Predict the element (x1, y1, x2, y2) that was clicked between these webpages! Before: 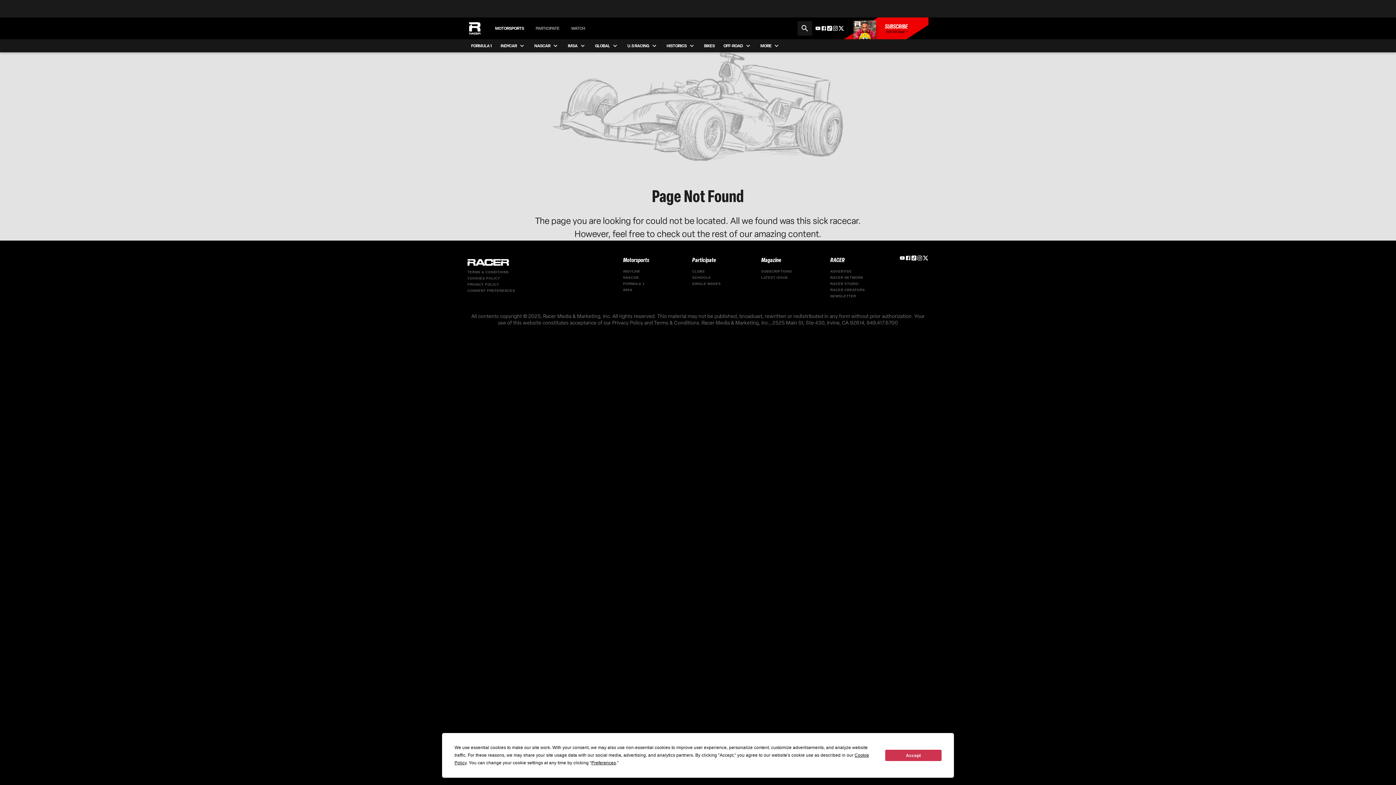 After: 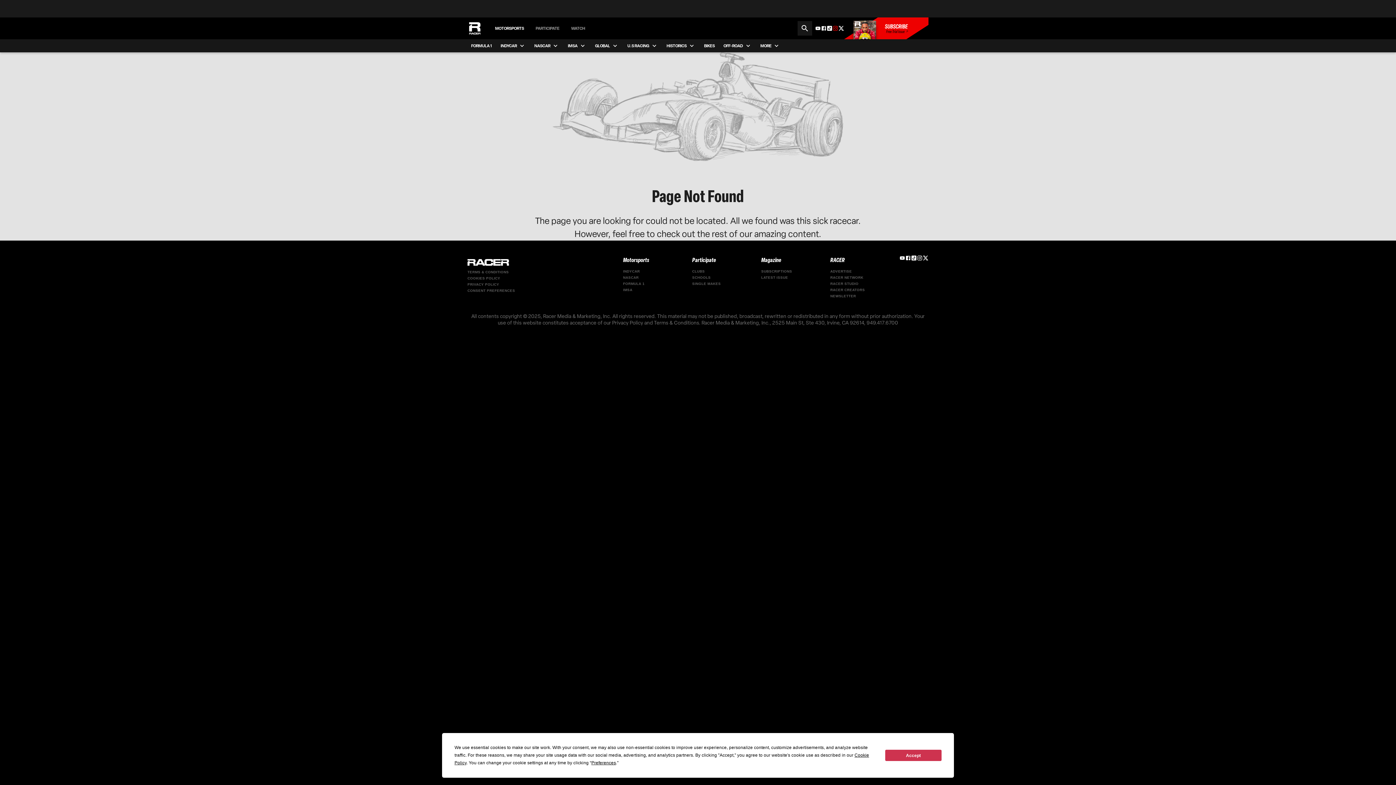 Action: bbox: (832, 25, 838, 31)